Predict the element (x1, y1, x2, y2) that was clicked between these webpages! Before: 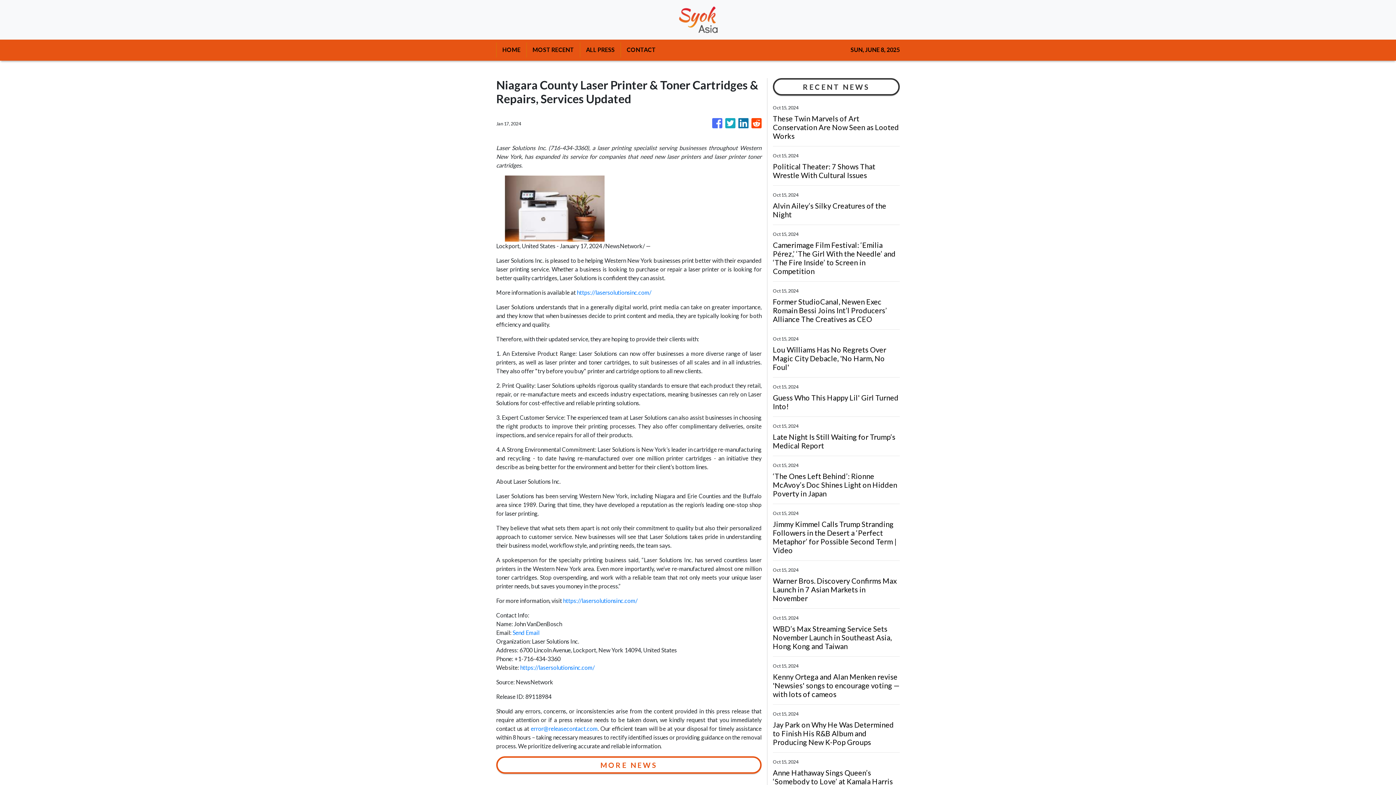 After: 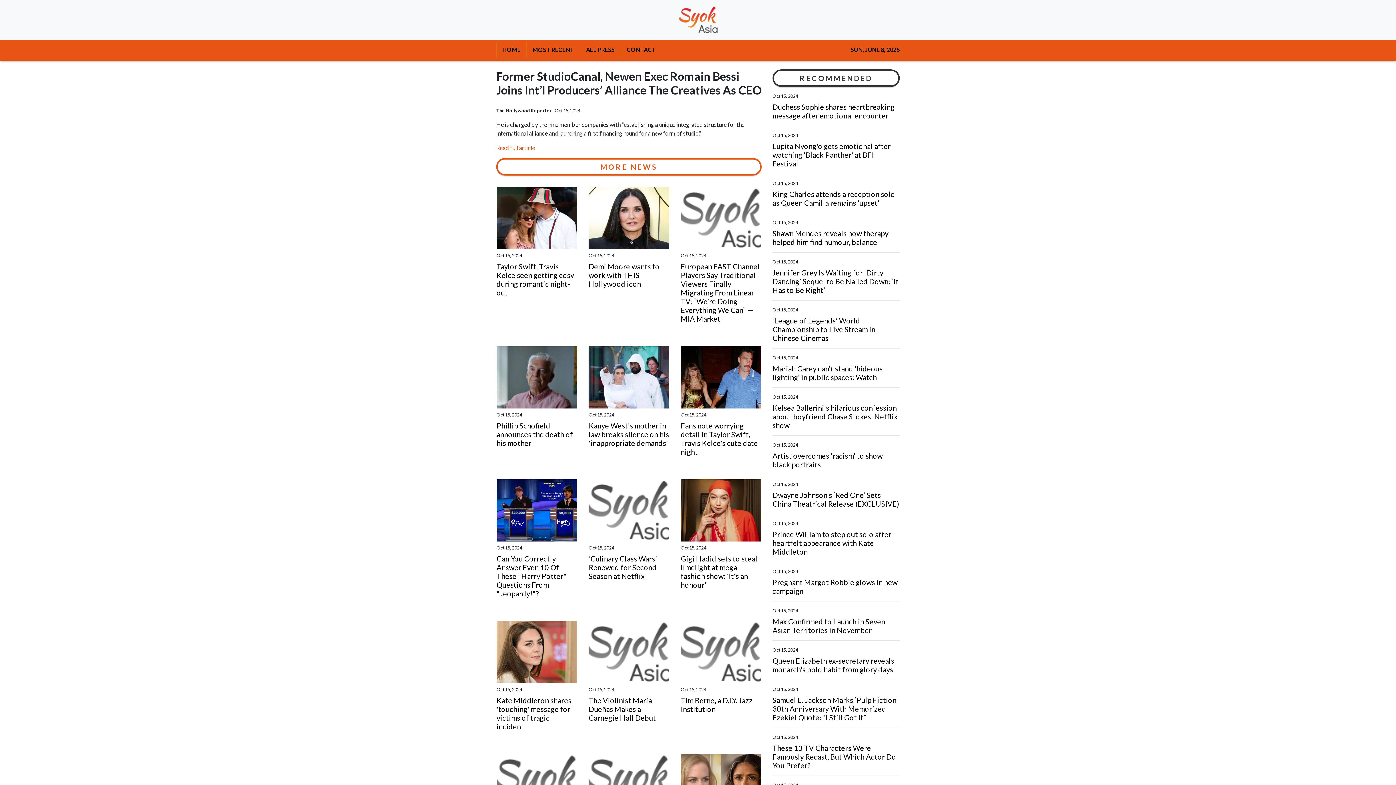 Action: bbox: (773, 297, 900, 323) label: Former StudioCanal, Newen Exec Romain Bessi Joins Int’l Producers’ Alliance The Creatives as CEO